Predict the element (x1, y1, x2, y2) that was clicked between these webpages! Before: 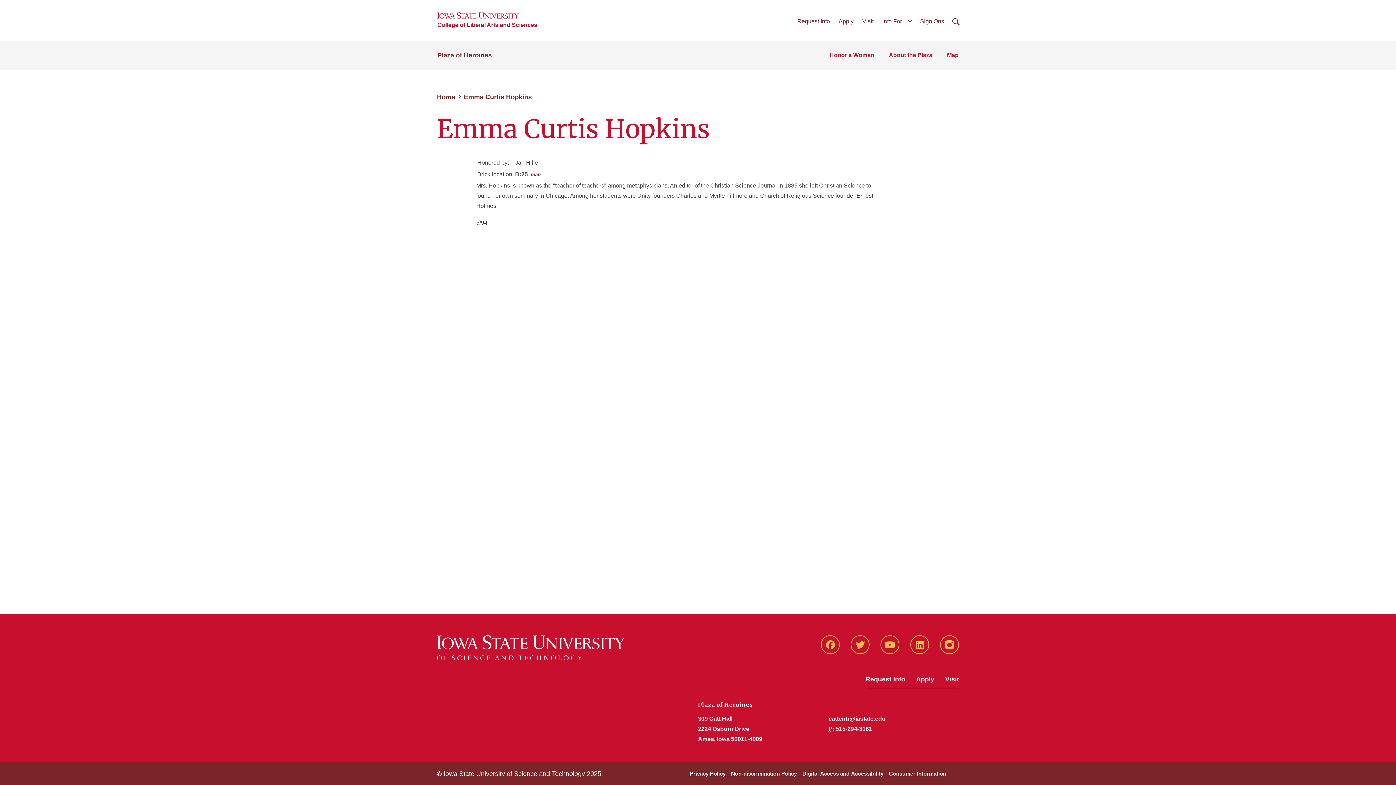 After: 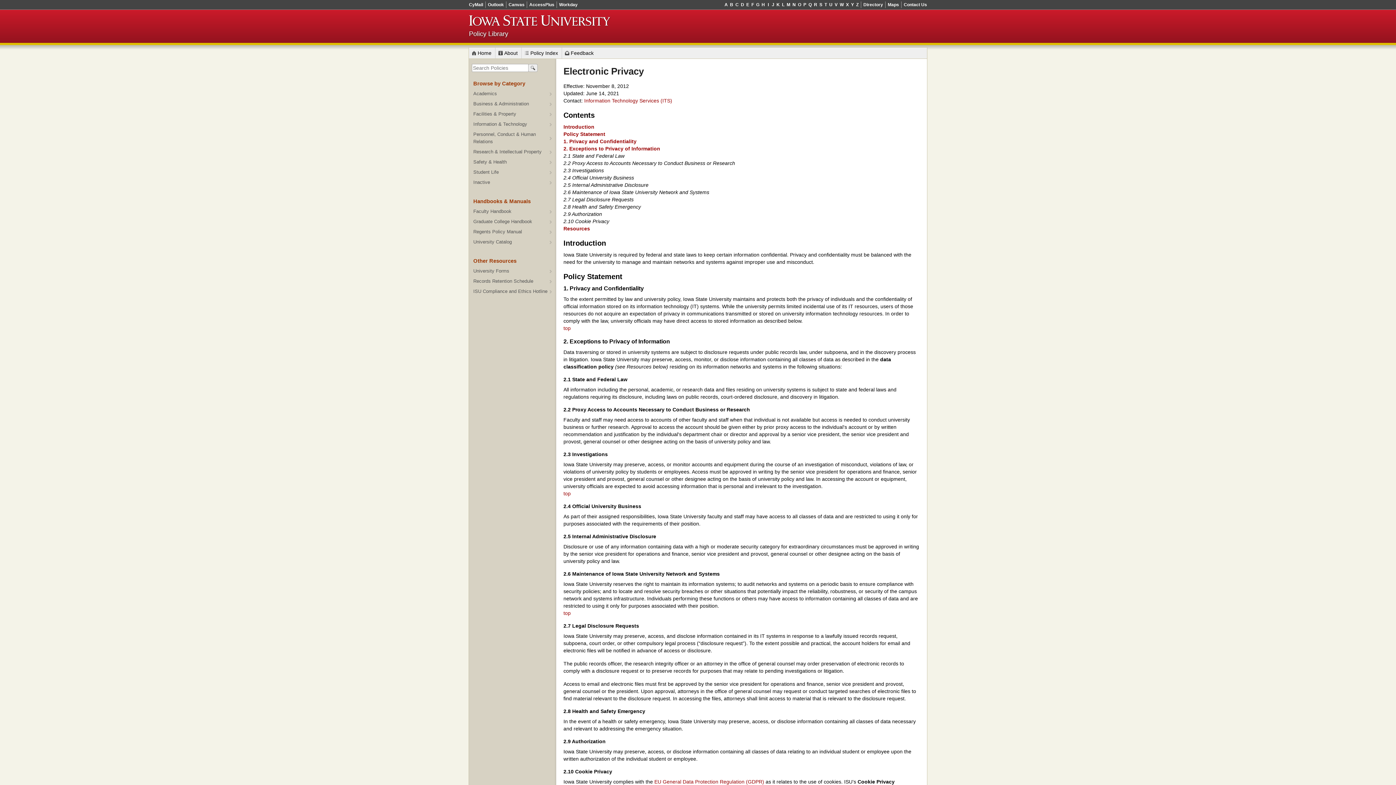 Action: label: Privacy Policy bbox: (689, 770, 725, 777)